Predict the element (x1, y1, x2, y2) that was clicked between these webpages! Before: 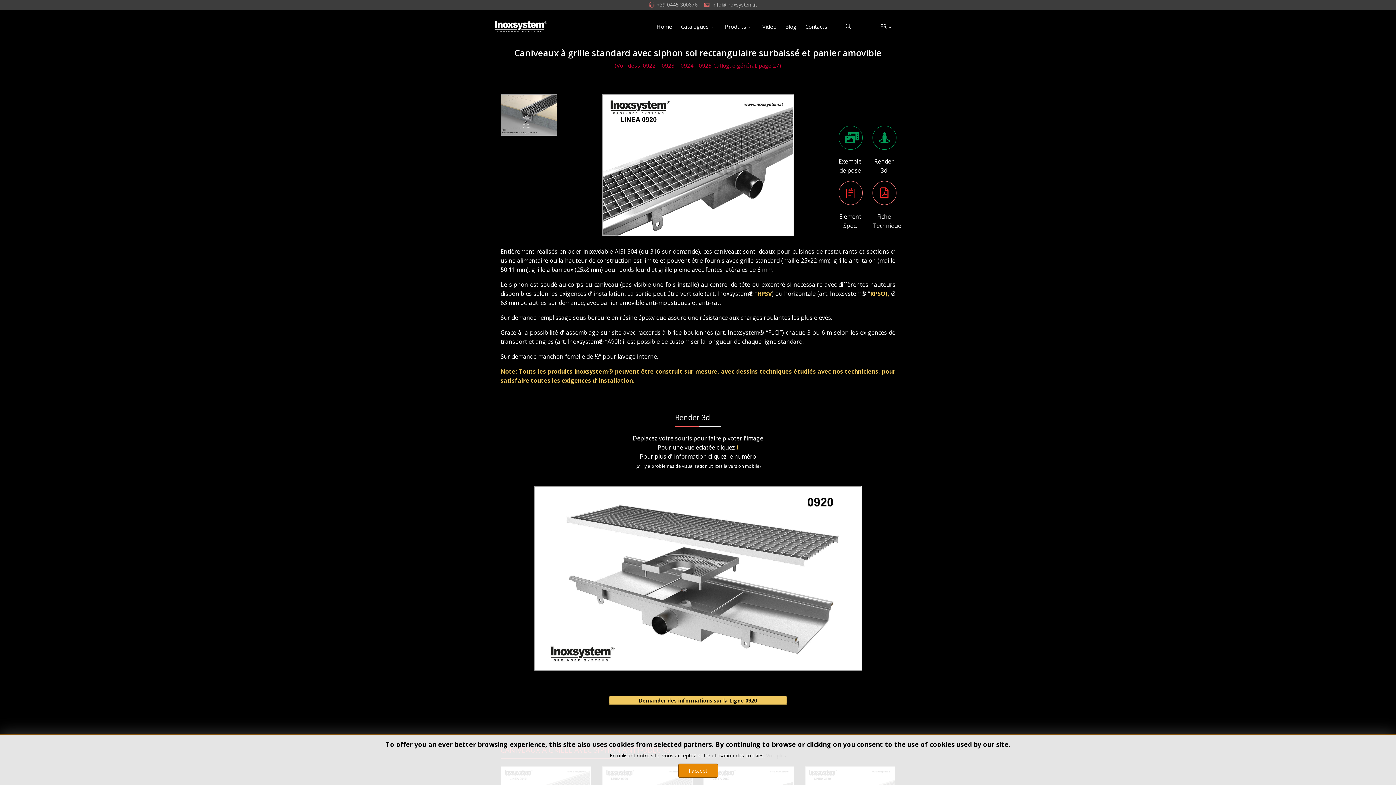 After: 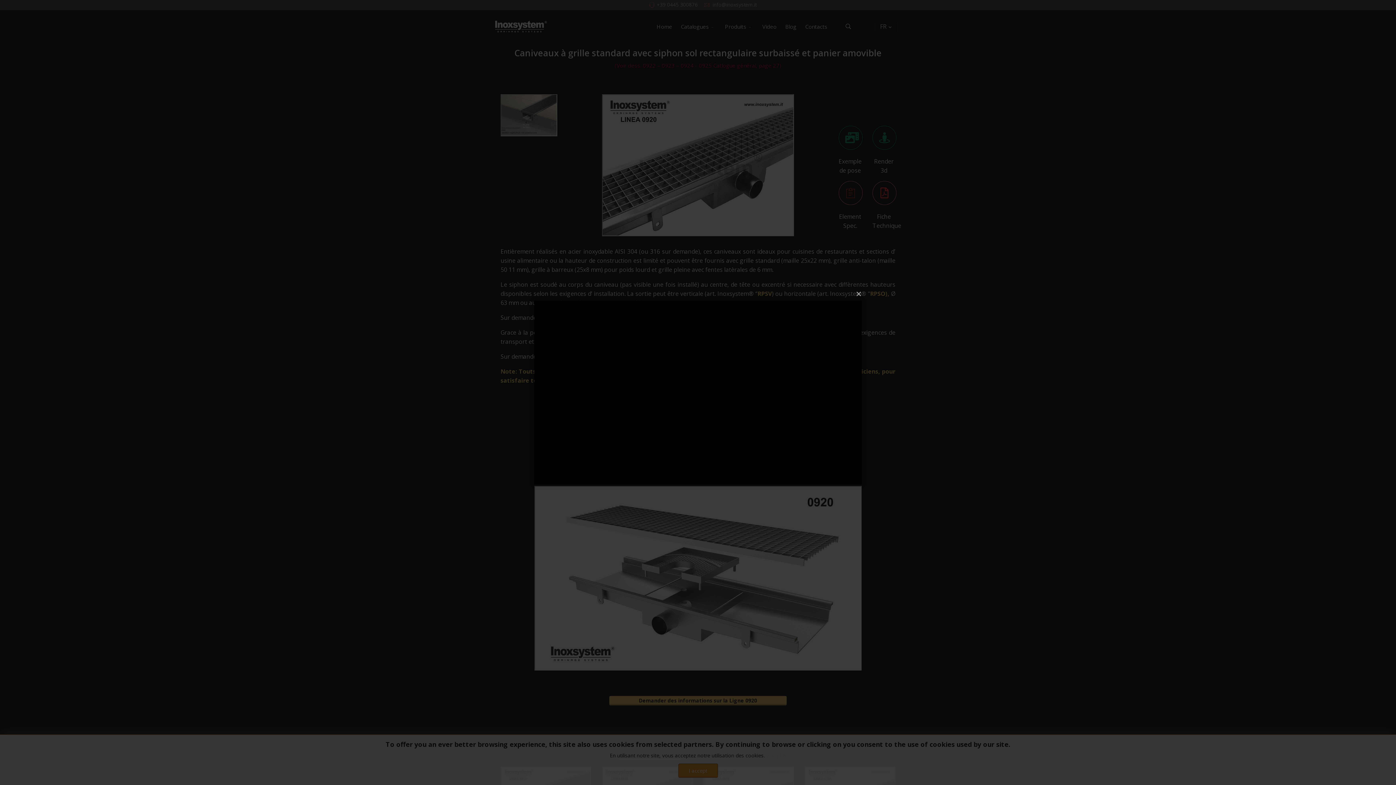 Action: bbox: (838, 125, 862, 156)